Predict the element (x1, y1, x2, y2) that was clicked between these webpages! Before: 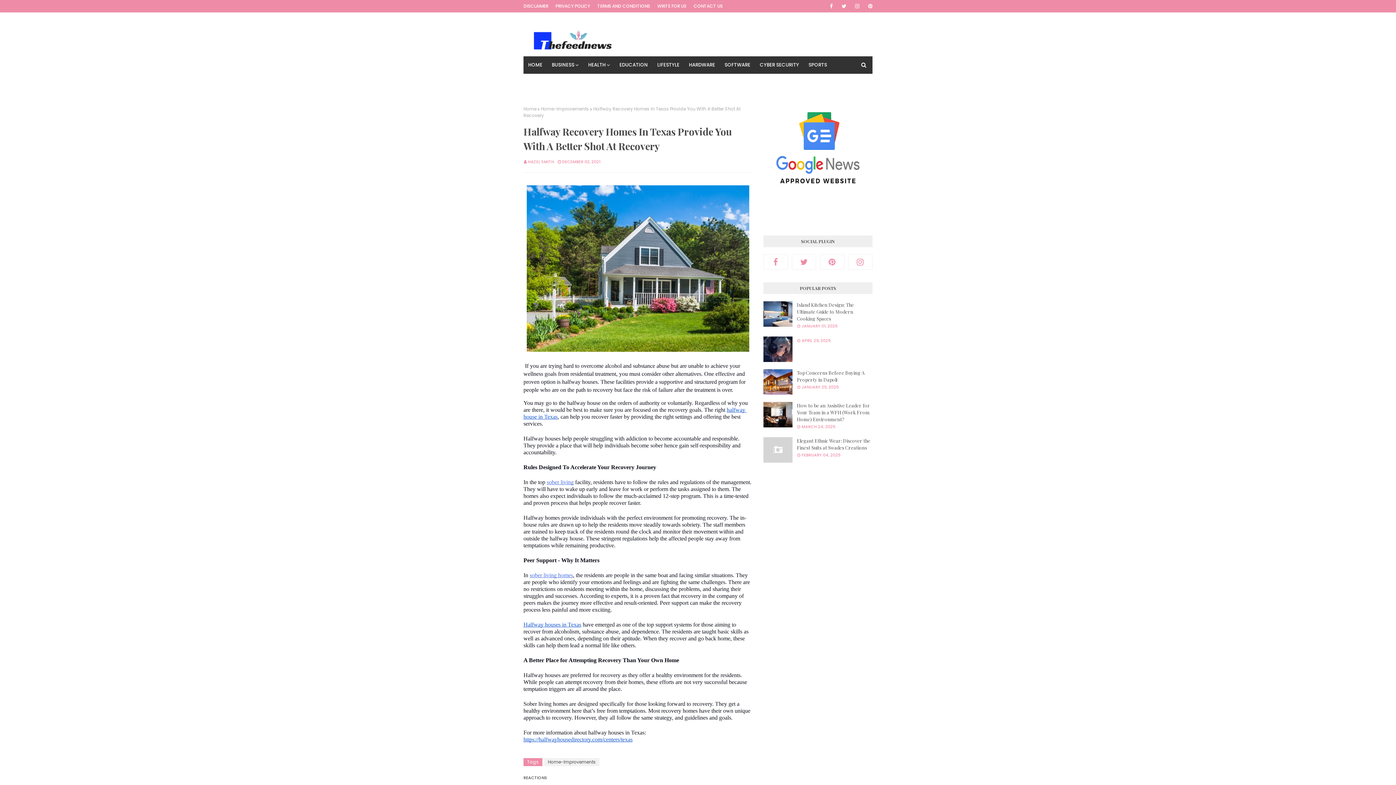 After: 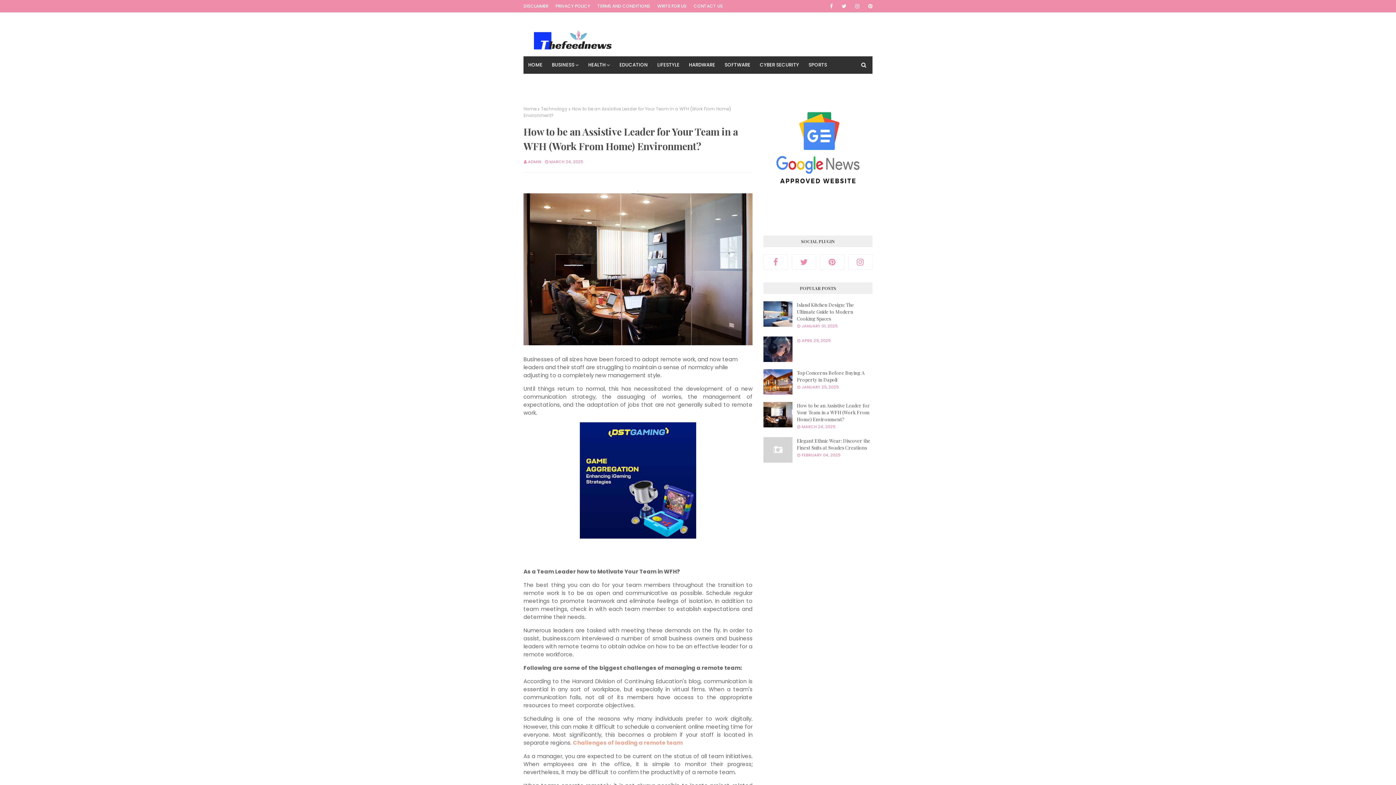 Action: label: How to be an Assistive Leader for Your Team in a WFH (Work From Home) Environment? bbox: (797, 402, 872, 423)